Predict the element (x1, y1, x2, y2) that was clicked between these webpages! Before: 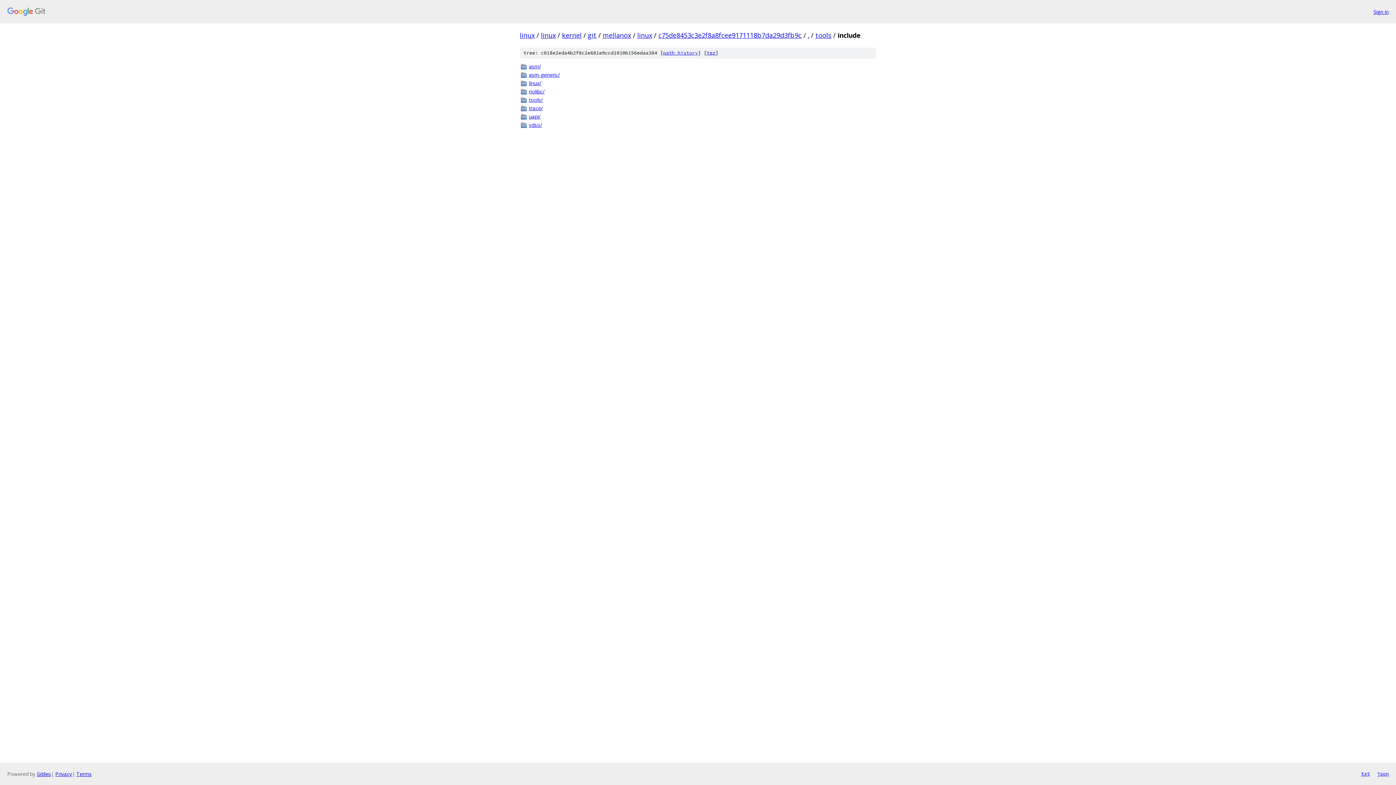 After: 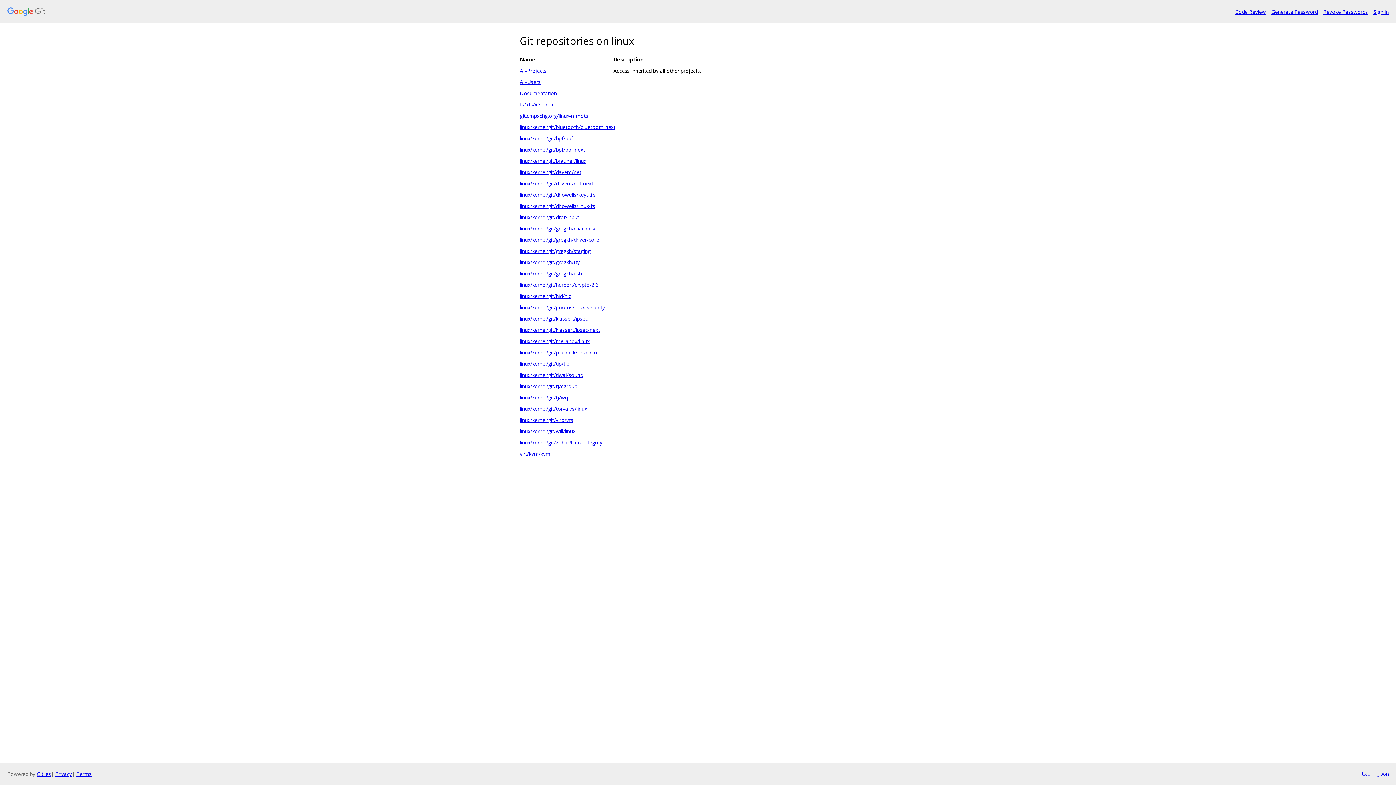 Action: bbox: (7, 7, 1368, 16)